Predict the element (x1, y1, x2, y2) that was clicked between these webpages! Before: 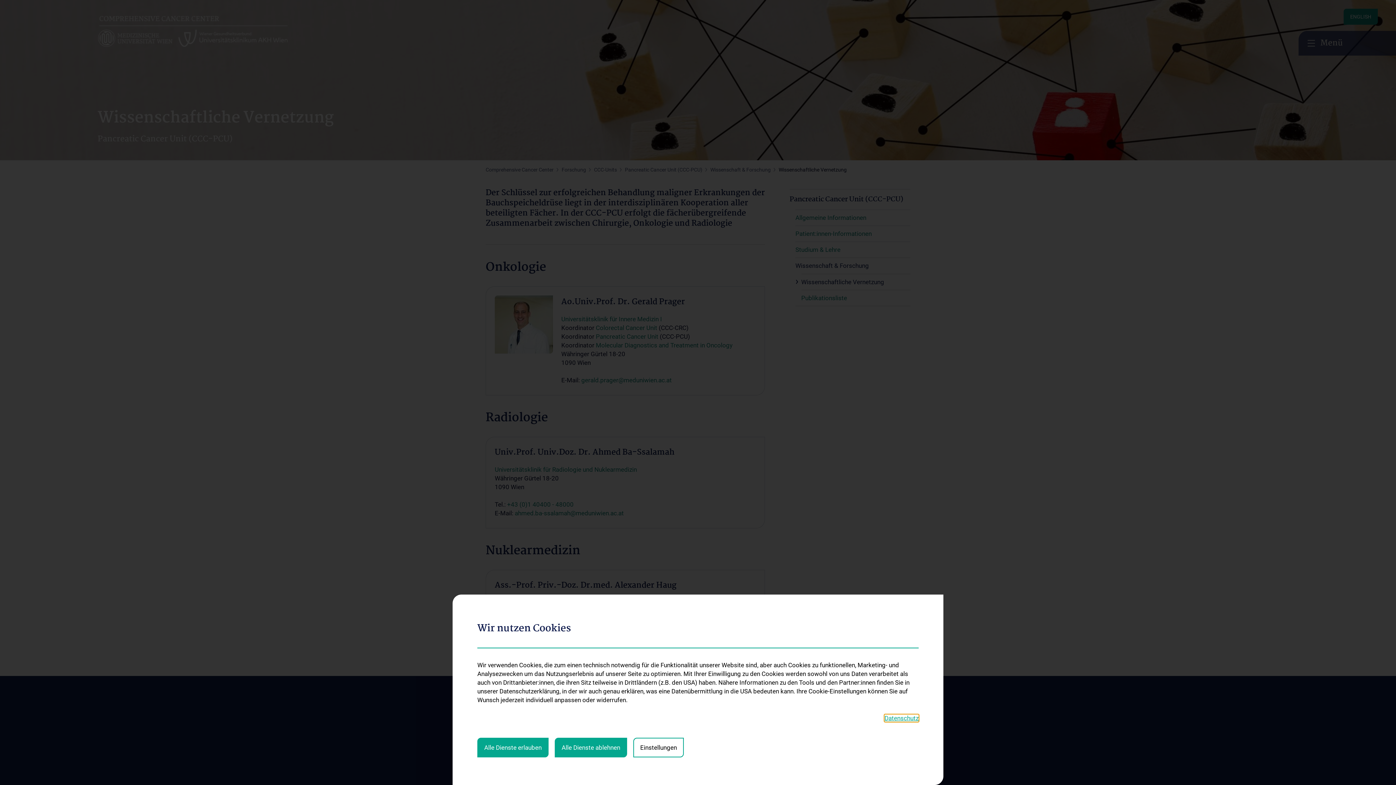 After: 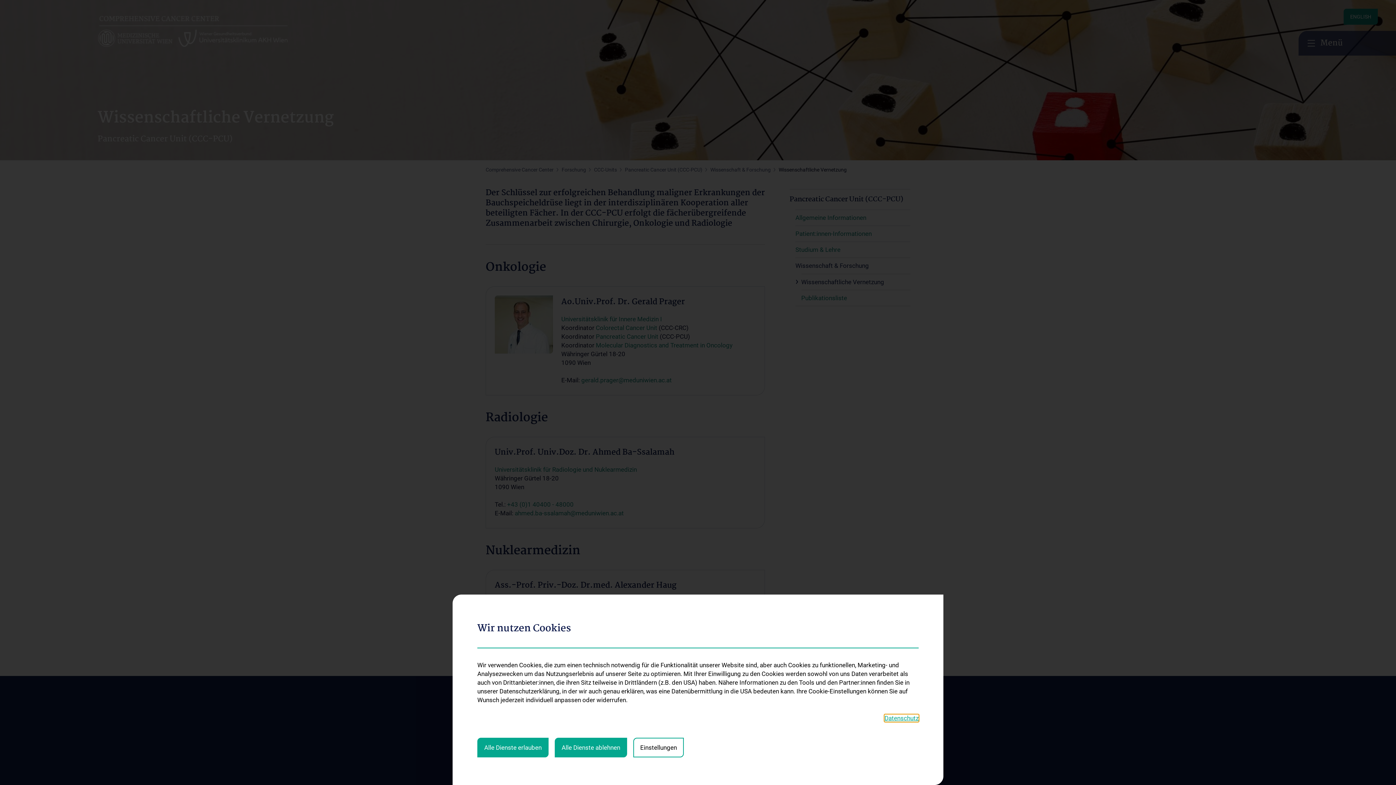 Action: label: Datenschutz bbox: (884, 714, 918, 722)